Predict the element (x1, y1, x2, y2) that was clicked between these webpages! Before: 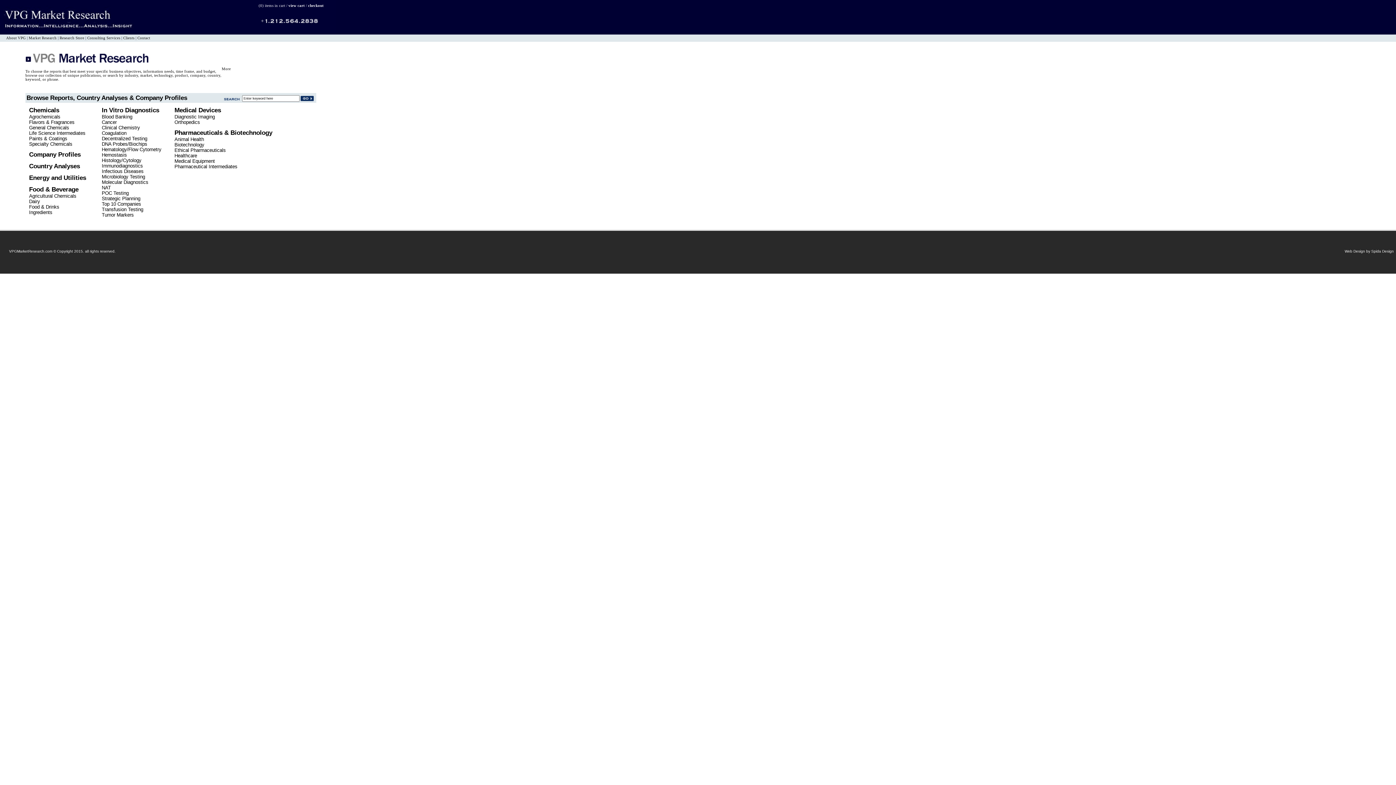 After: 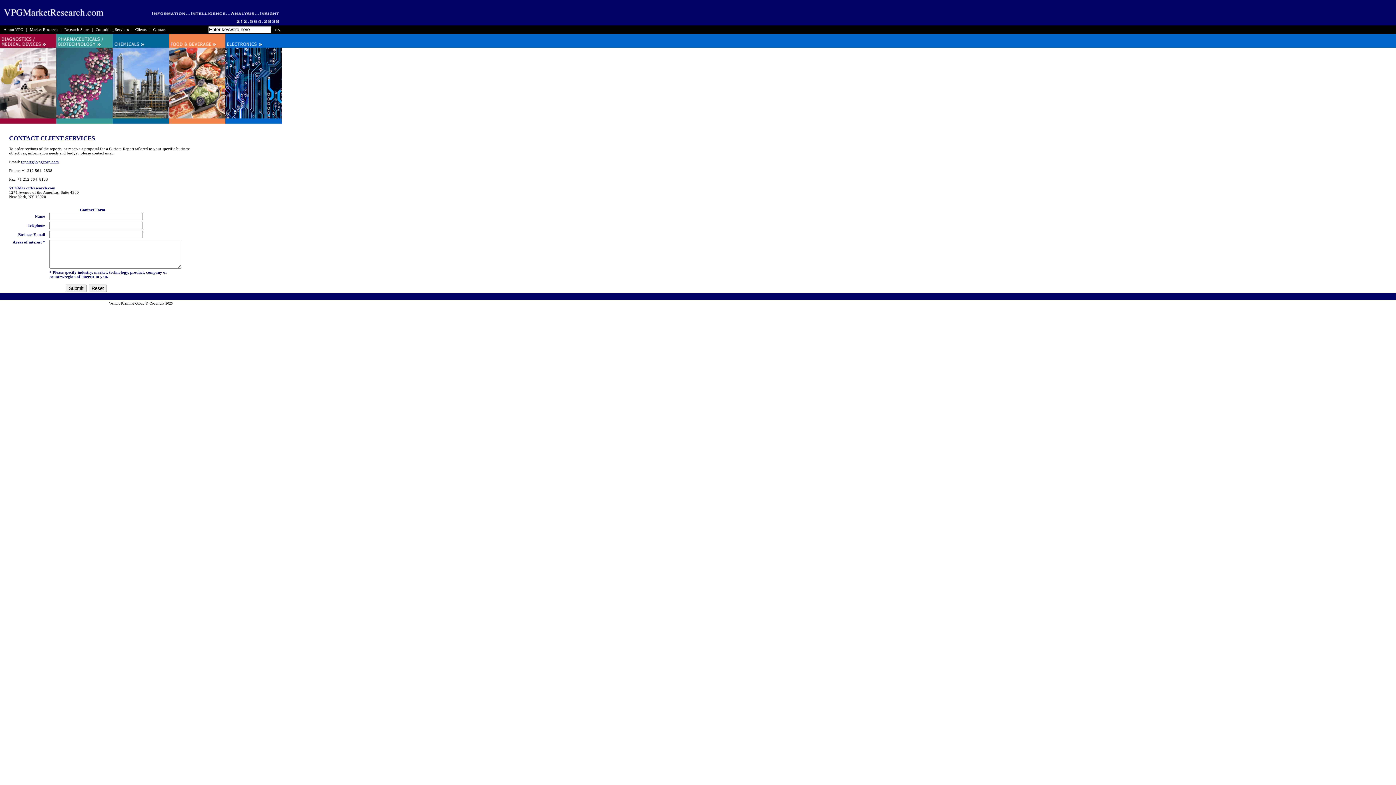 Action: label: Contact bbox: (137, 36, 150, 40)